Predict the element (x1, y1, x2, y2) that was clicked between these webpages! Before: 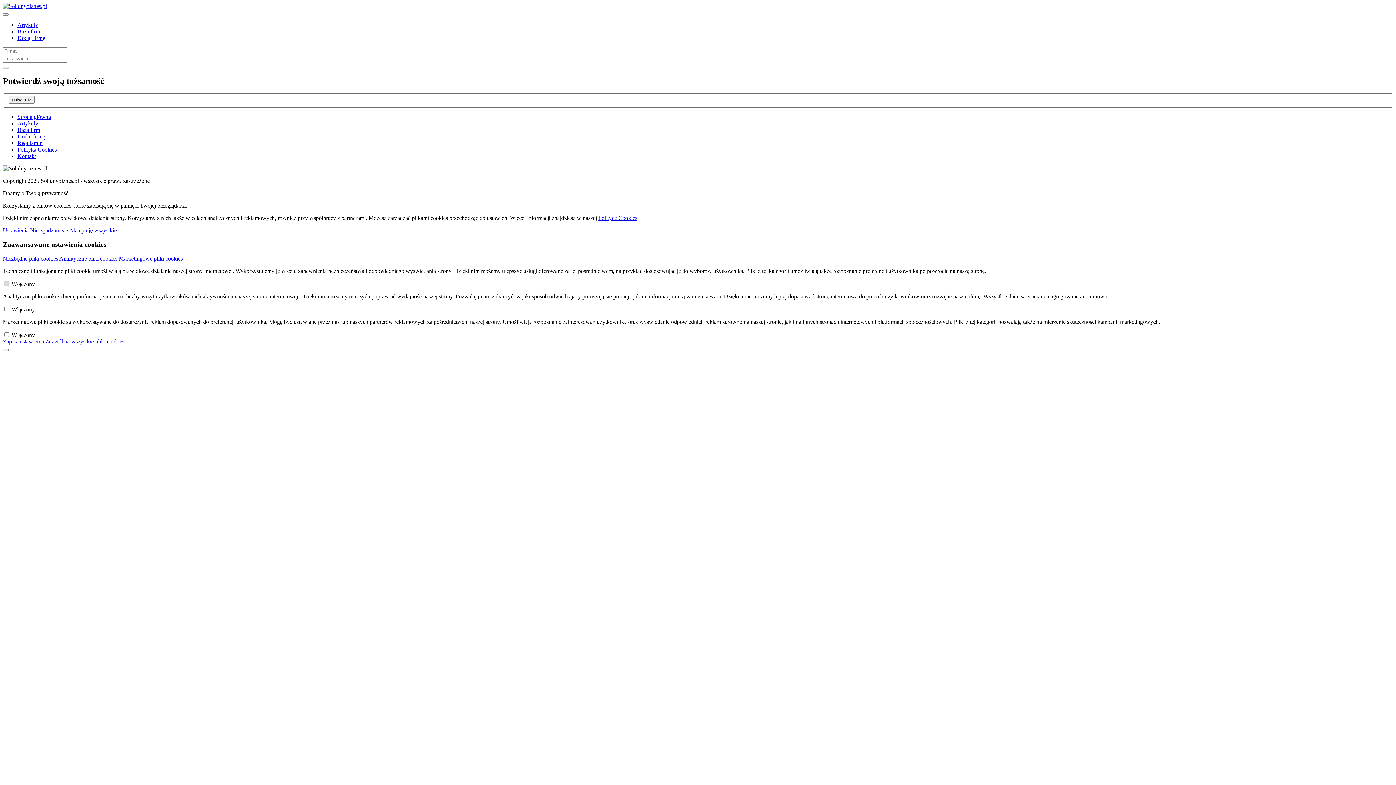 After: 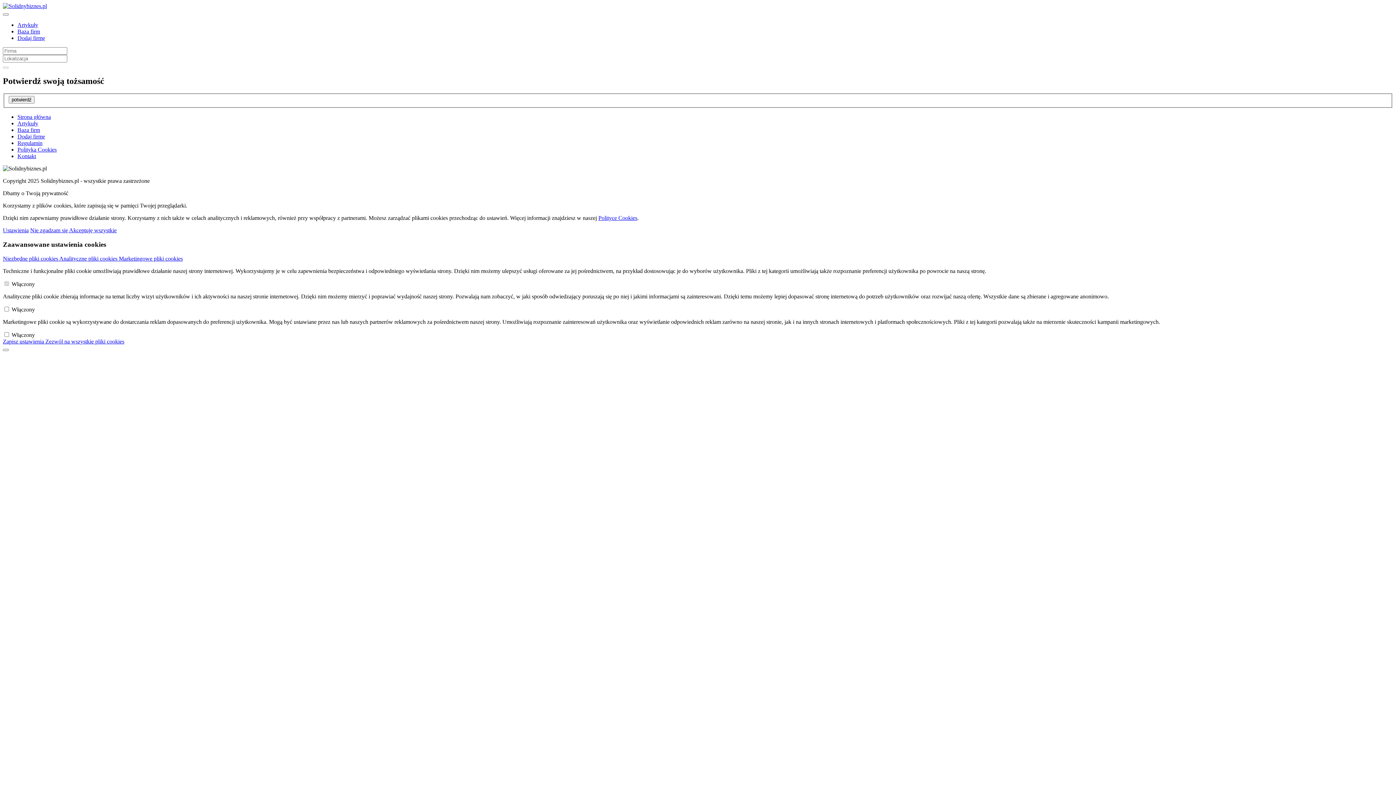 Action: bbox: (2, 2, 46, 9)